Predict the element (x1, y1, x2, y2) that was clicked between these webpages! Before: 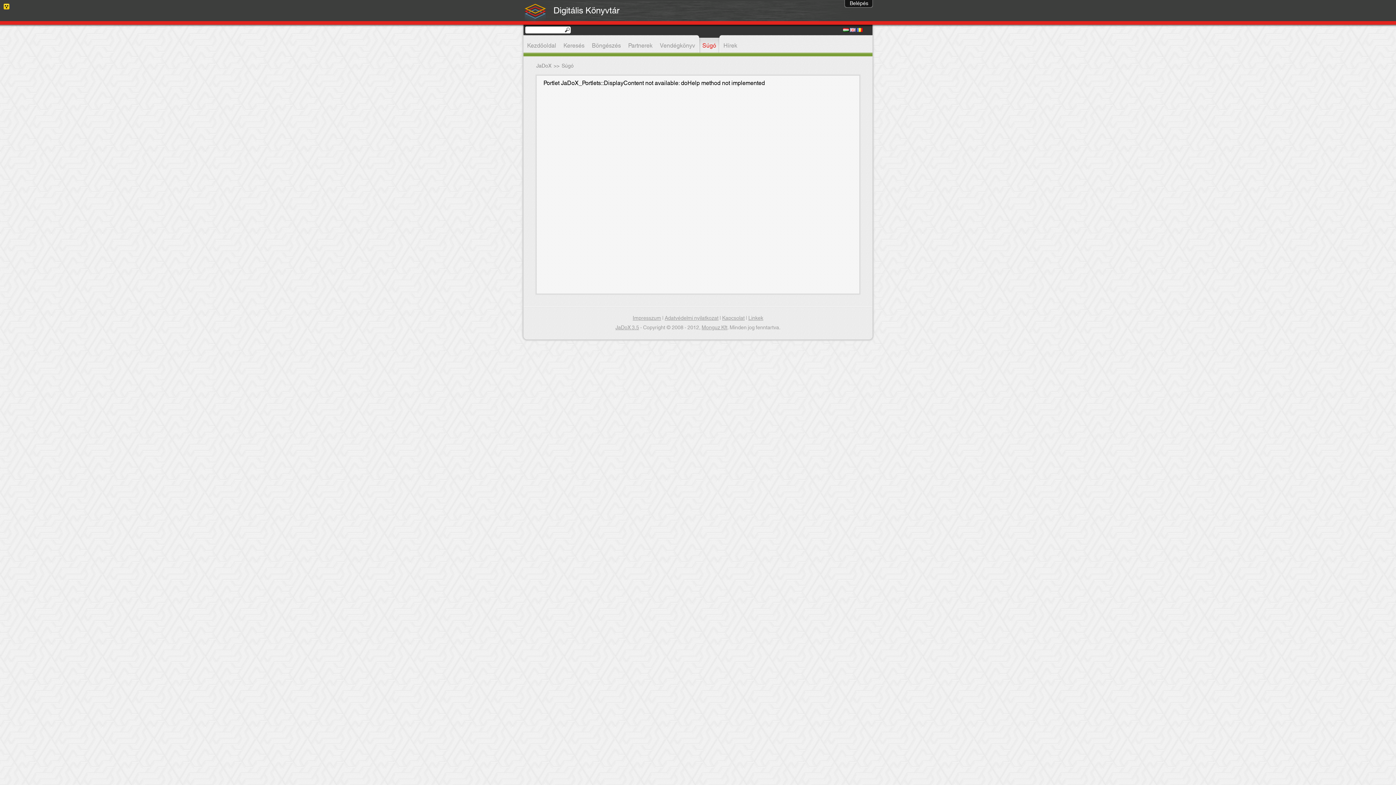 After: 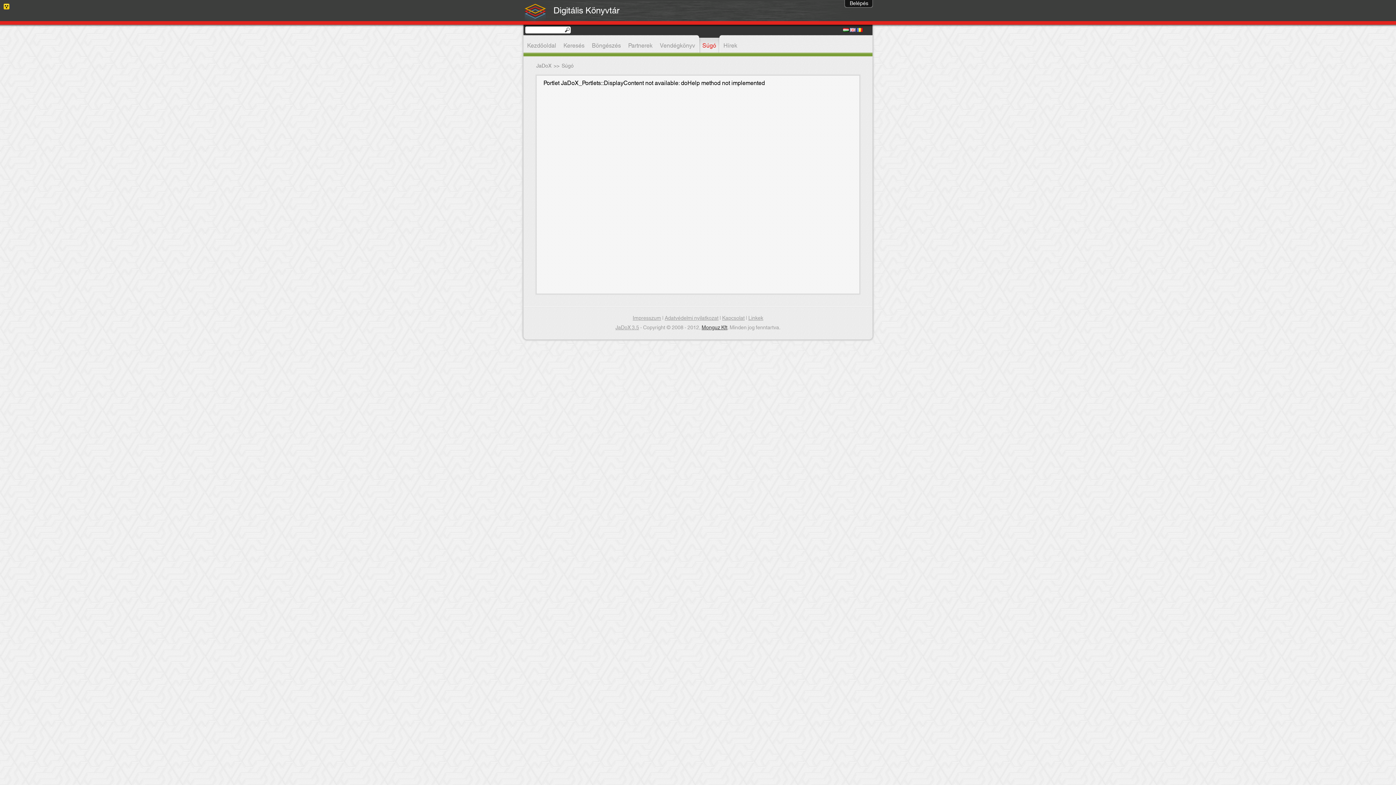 Action: label: Monguz Kft bbox: (701, 323, 727, 332)